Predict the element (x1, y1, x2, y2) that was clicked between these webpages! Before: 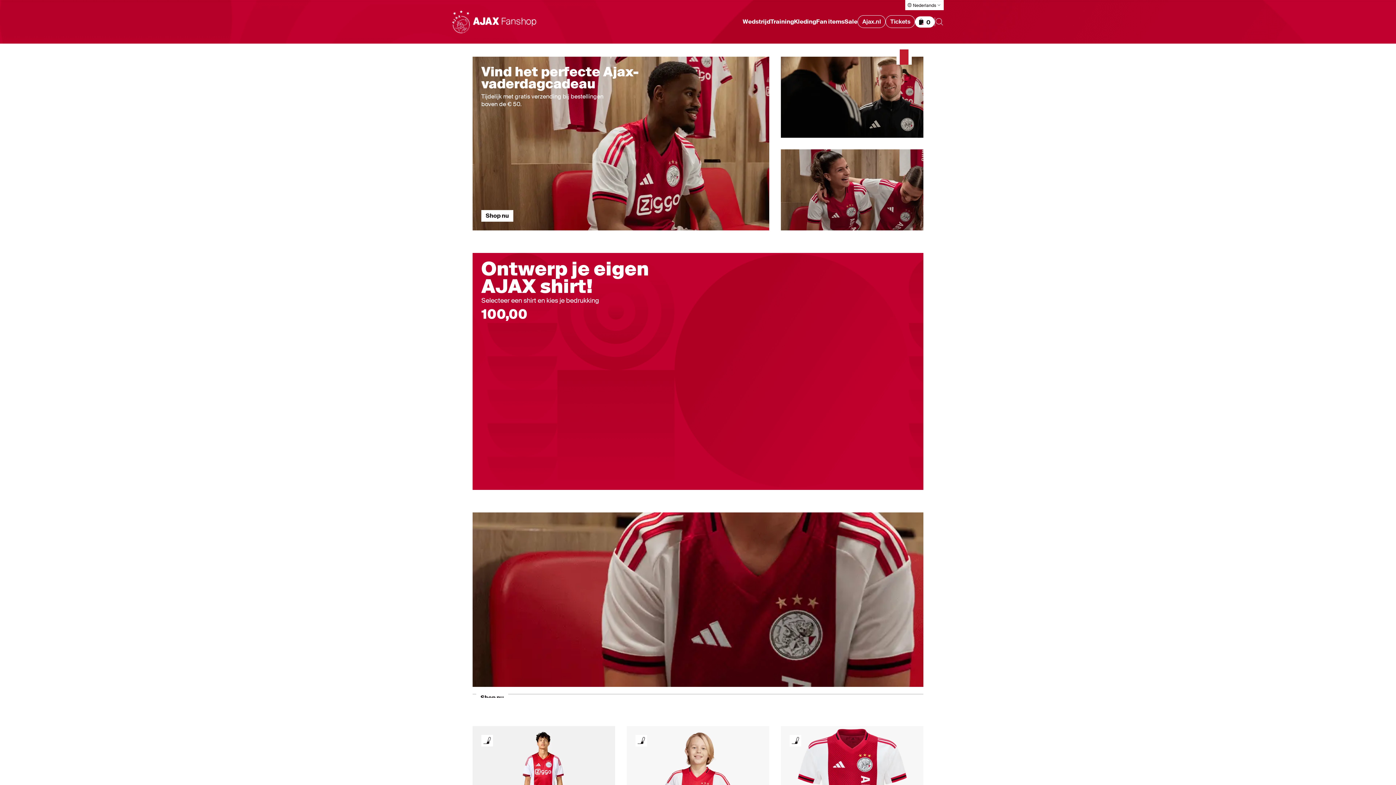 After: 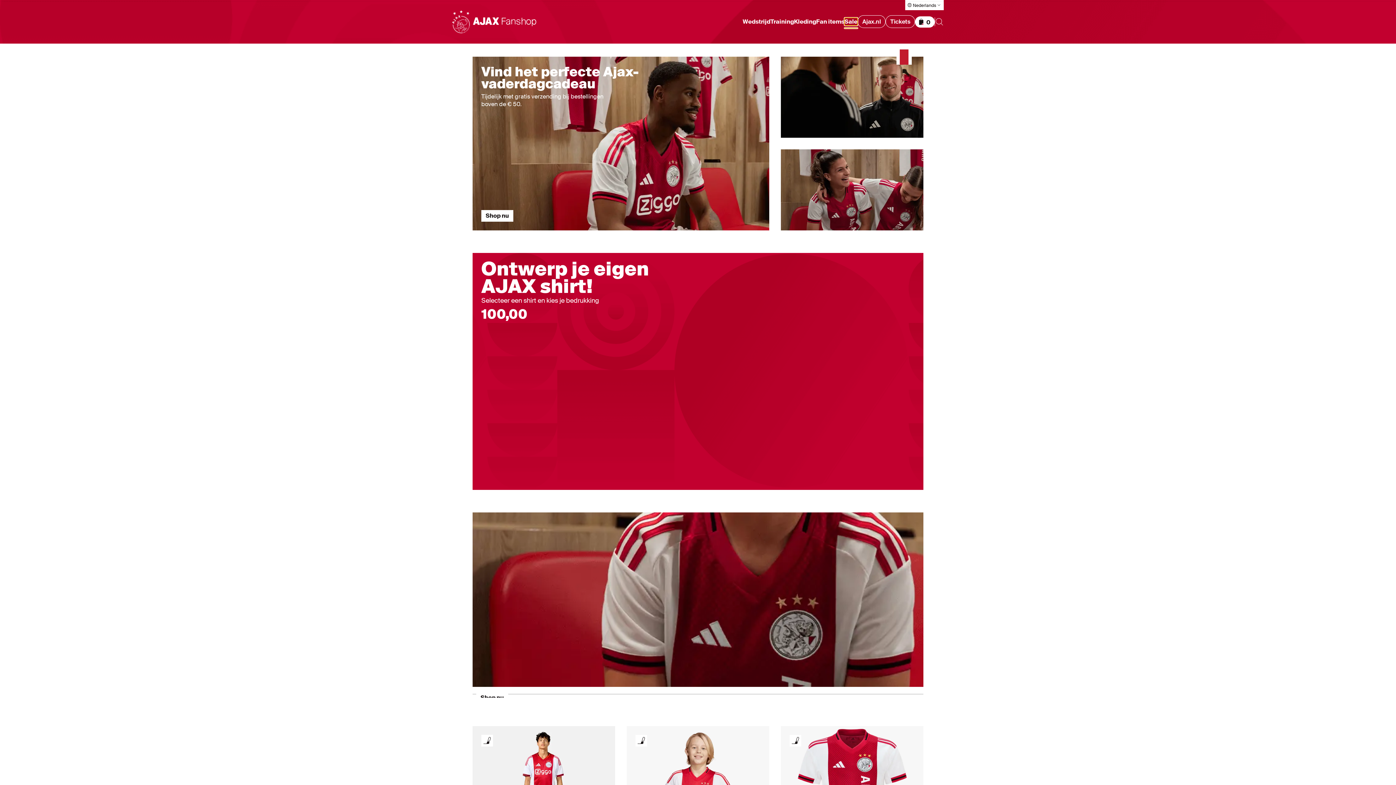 Action: bbox: (844, 18, 857, 25) label: Sale